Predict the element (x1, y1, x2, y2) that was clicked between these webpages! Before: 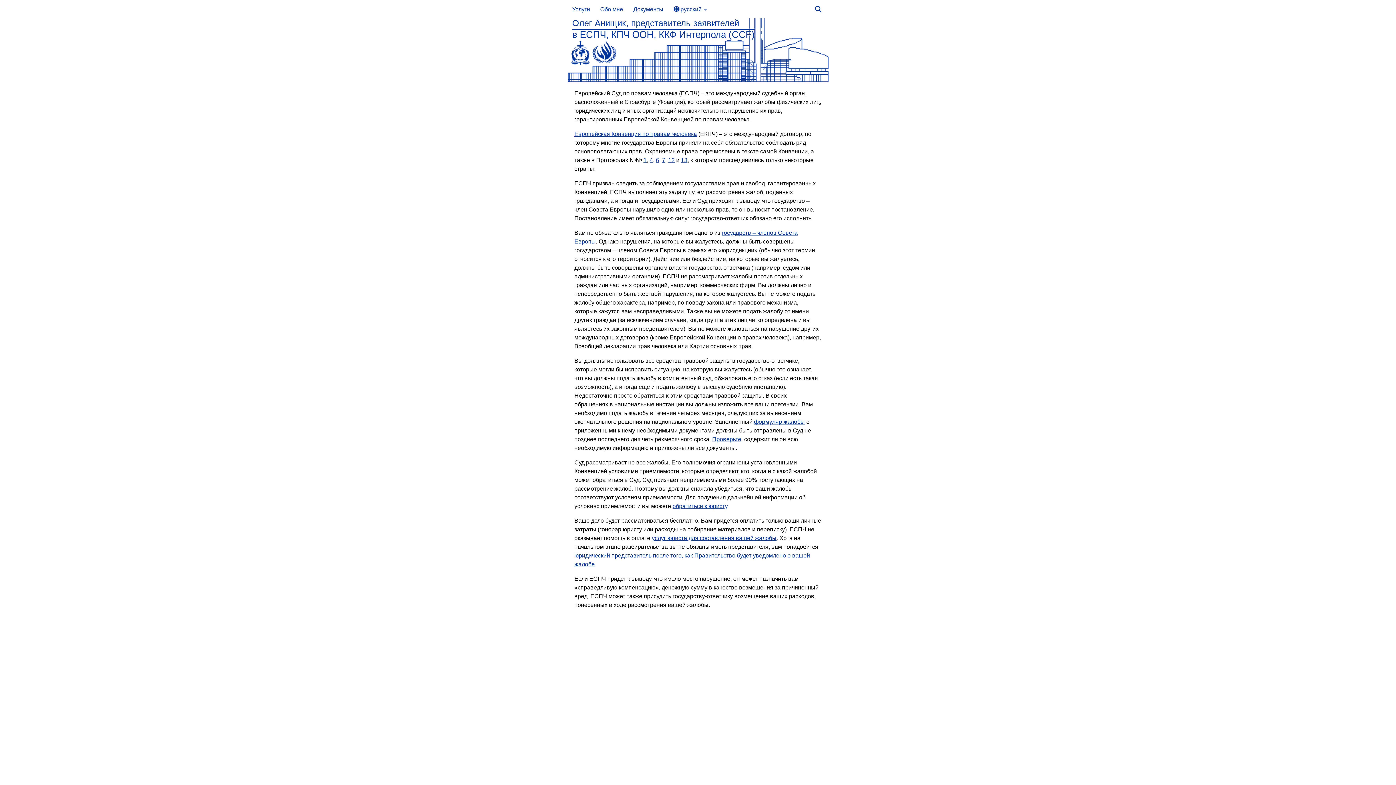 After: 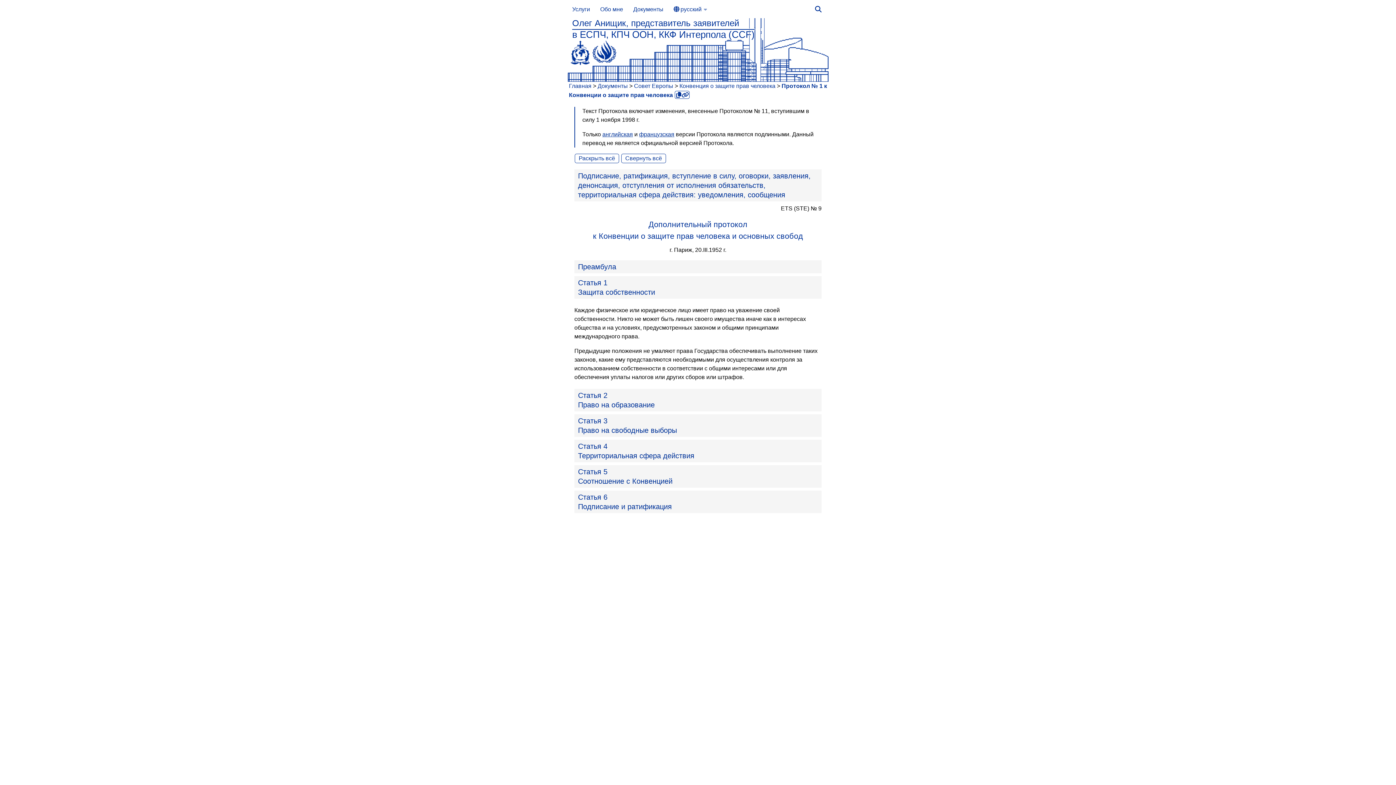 Action: bbox: (643, 157, 646, 163) label: 1